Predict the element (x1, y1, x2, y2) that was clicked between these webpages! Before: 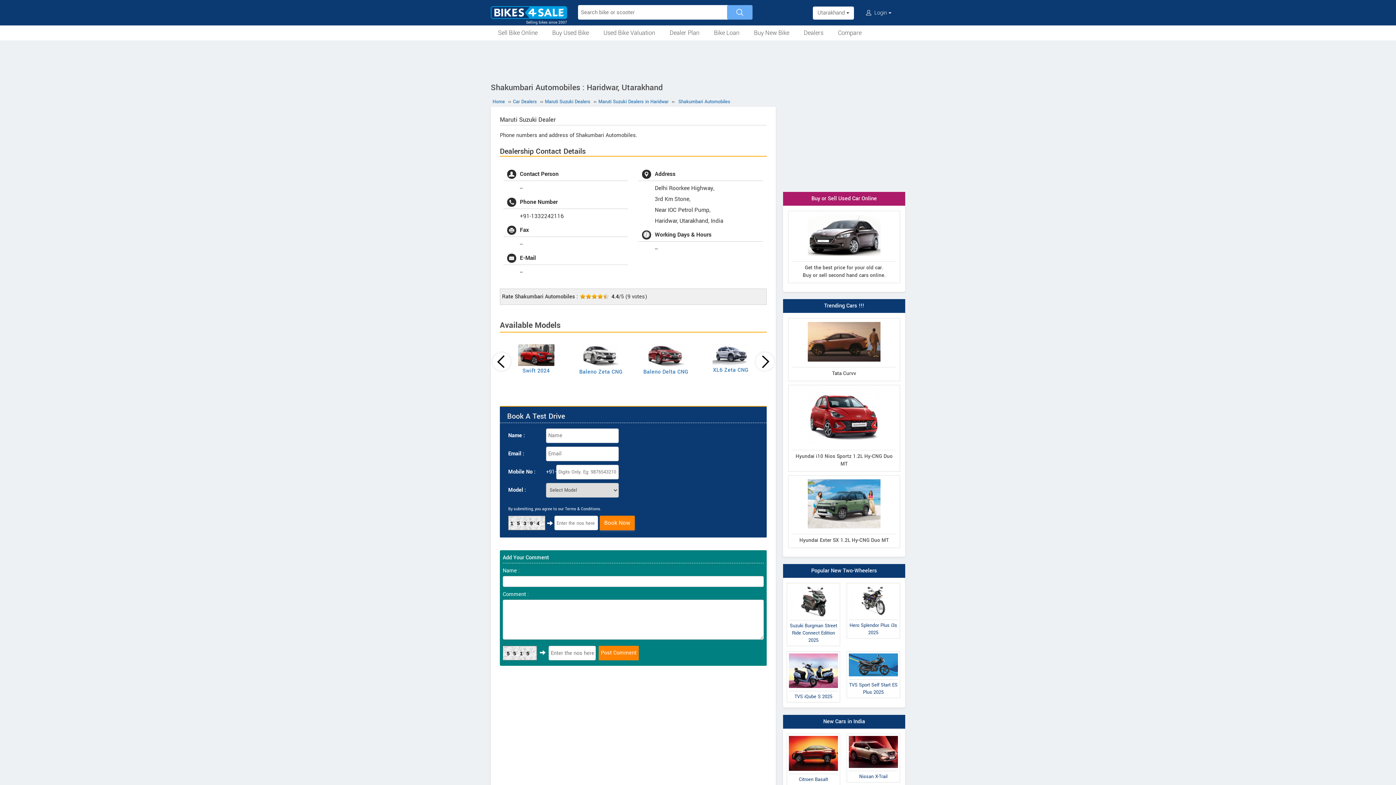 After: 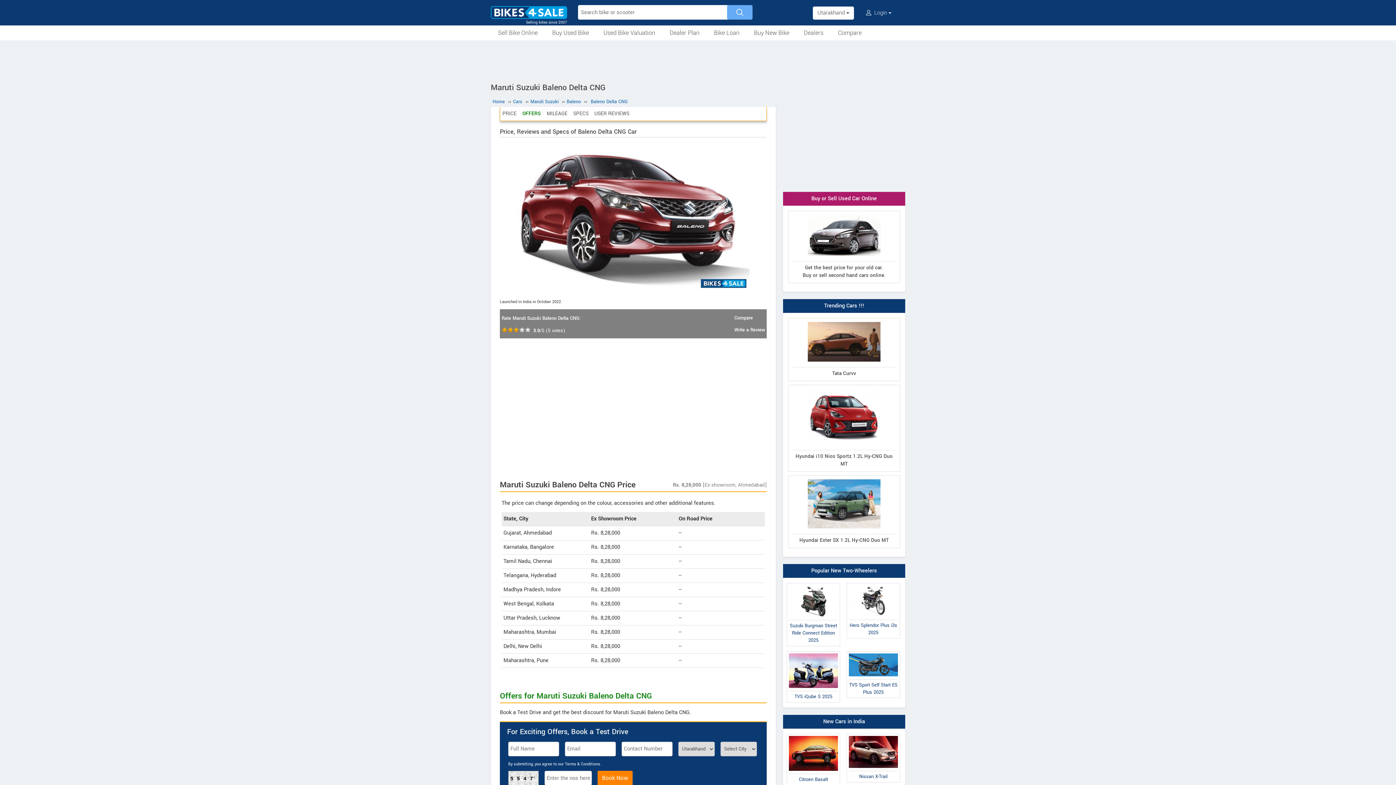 Action: bbox: (647, 344, 684, 367)